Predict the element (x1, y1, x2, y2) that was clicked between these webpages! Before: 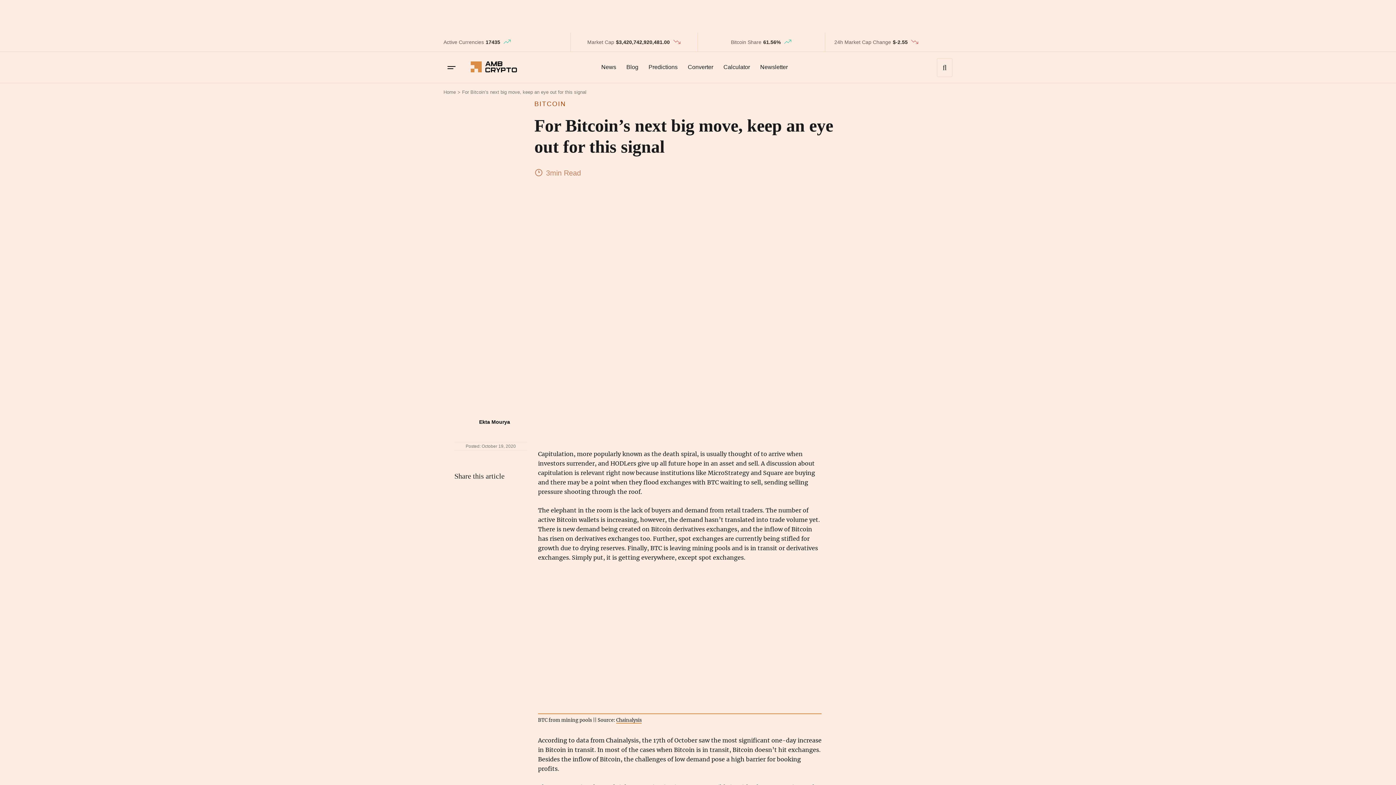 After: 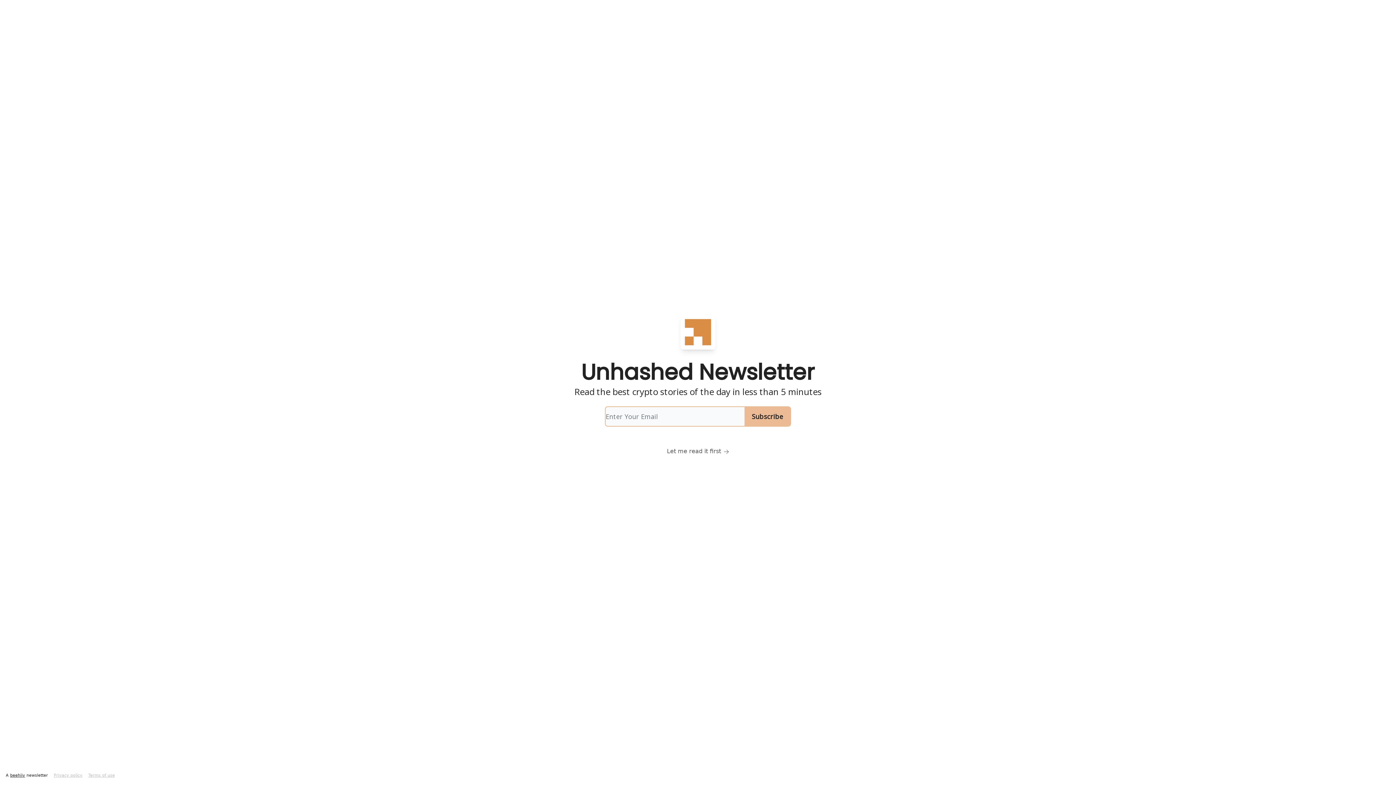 Action: label: Newsletter bbox: (756, 57, 792, 76)